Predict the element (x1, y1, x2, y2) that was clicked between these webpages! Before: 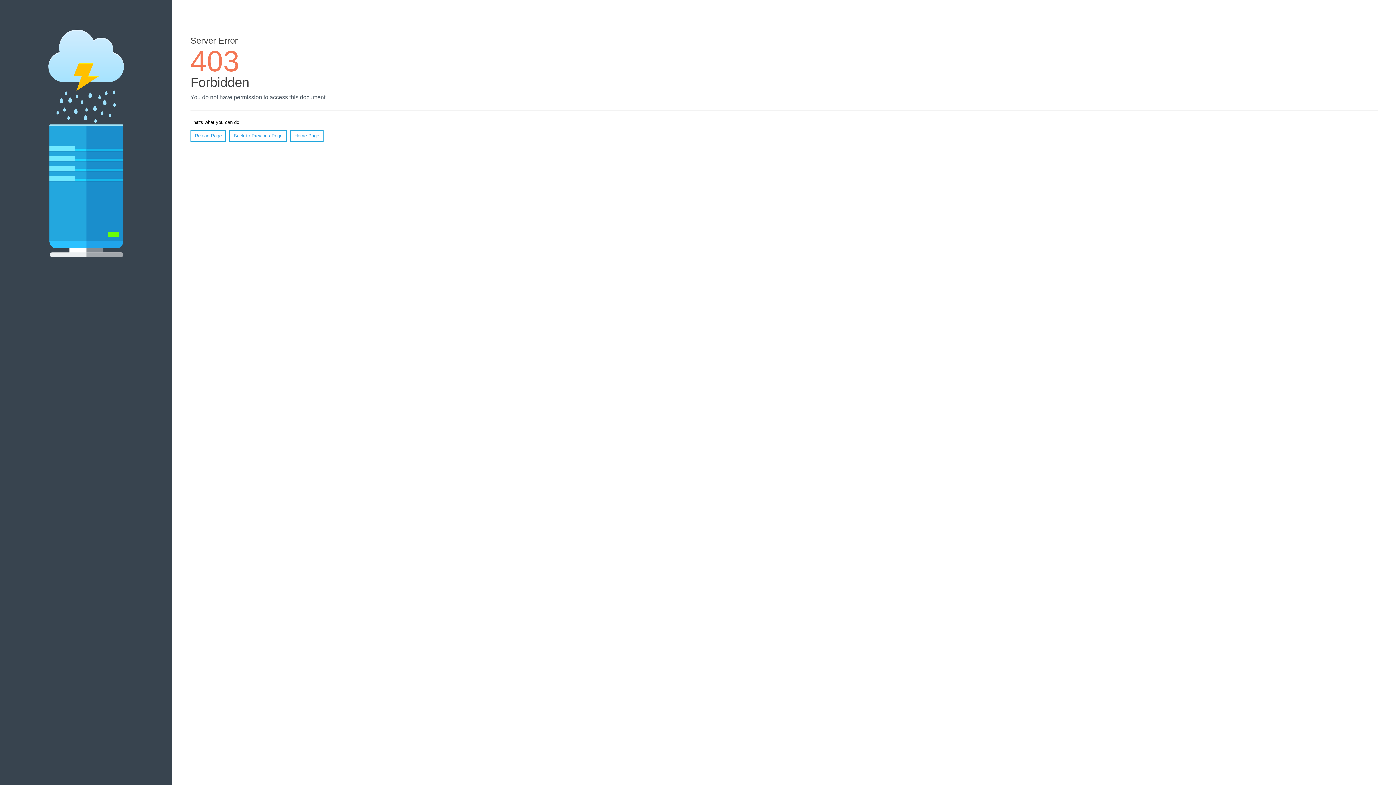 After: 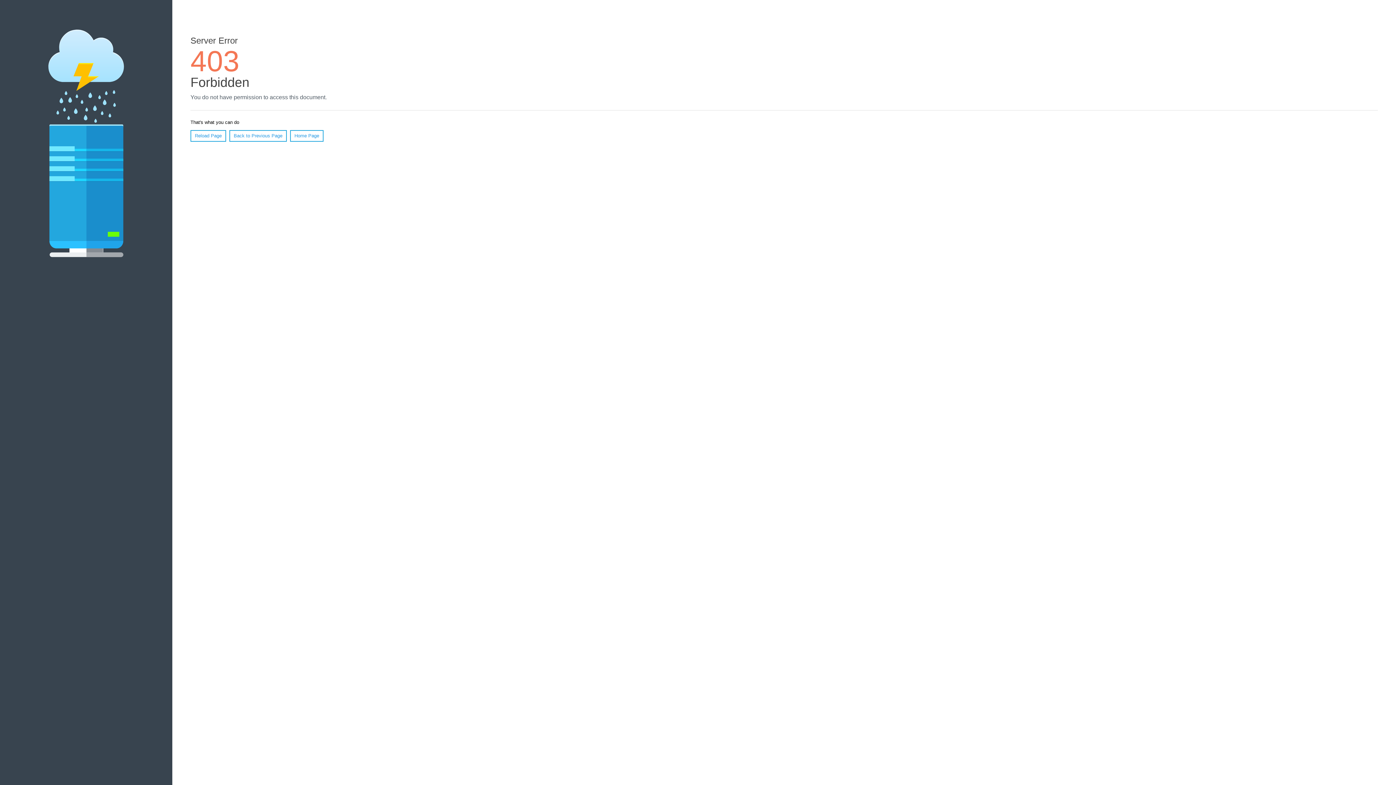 Action: label: Home Page bbox: (290, 130, 323, 141)